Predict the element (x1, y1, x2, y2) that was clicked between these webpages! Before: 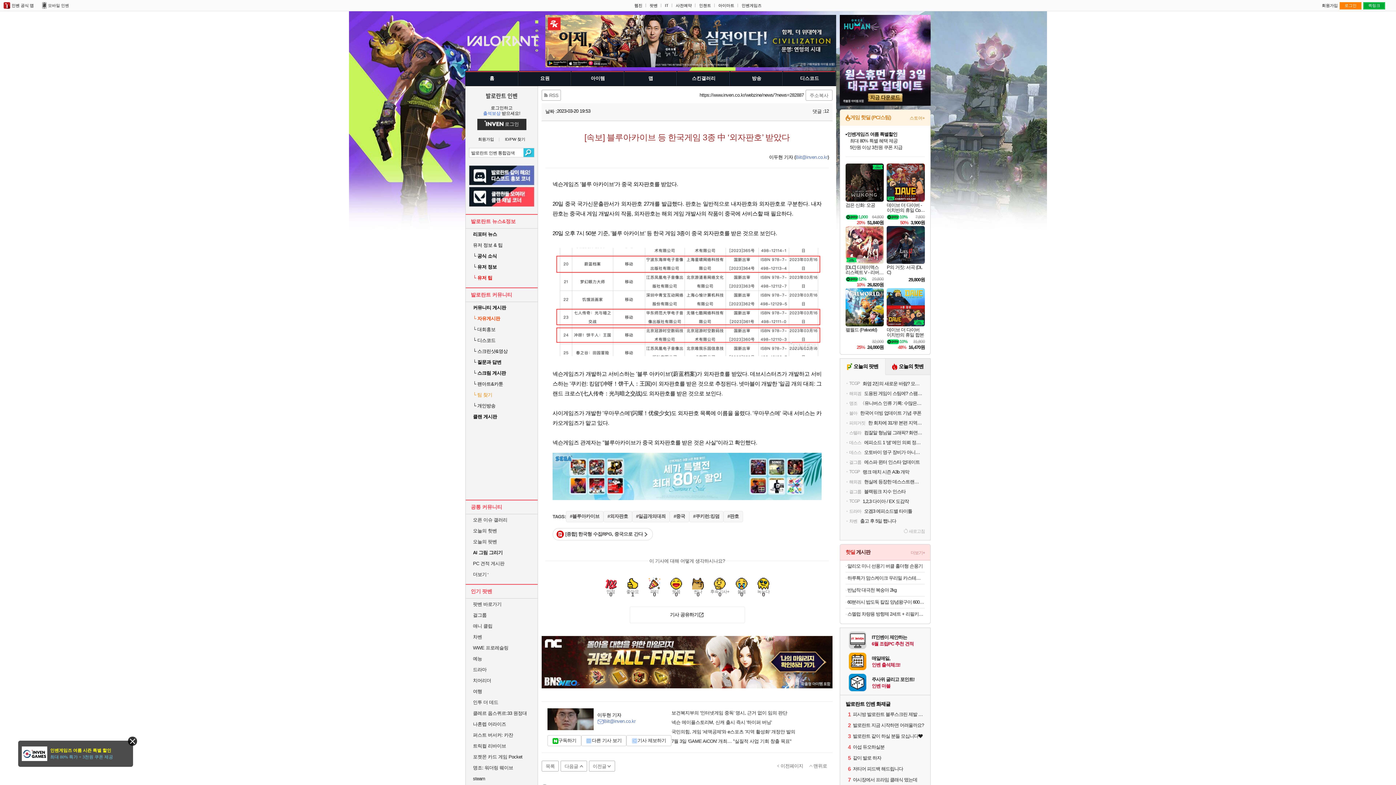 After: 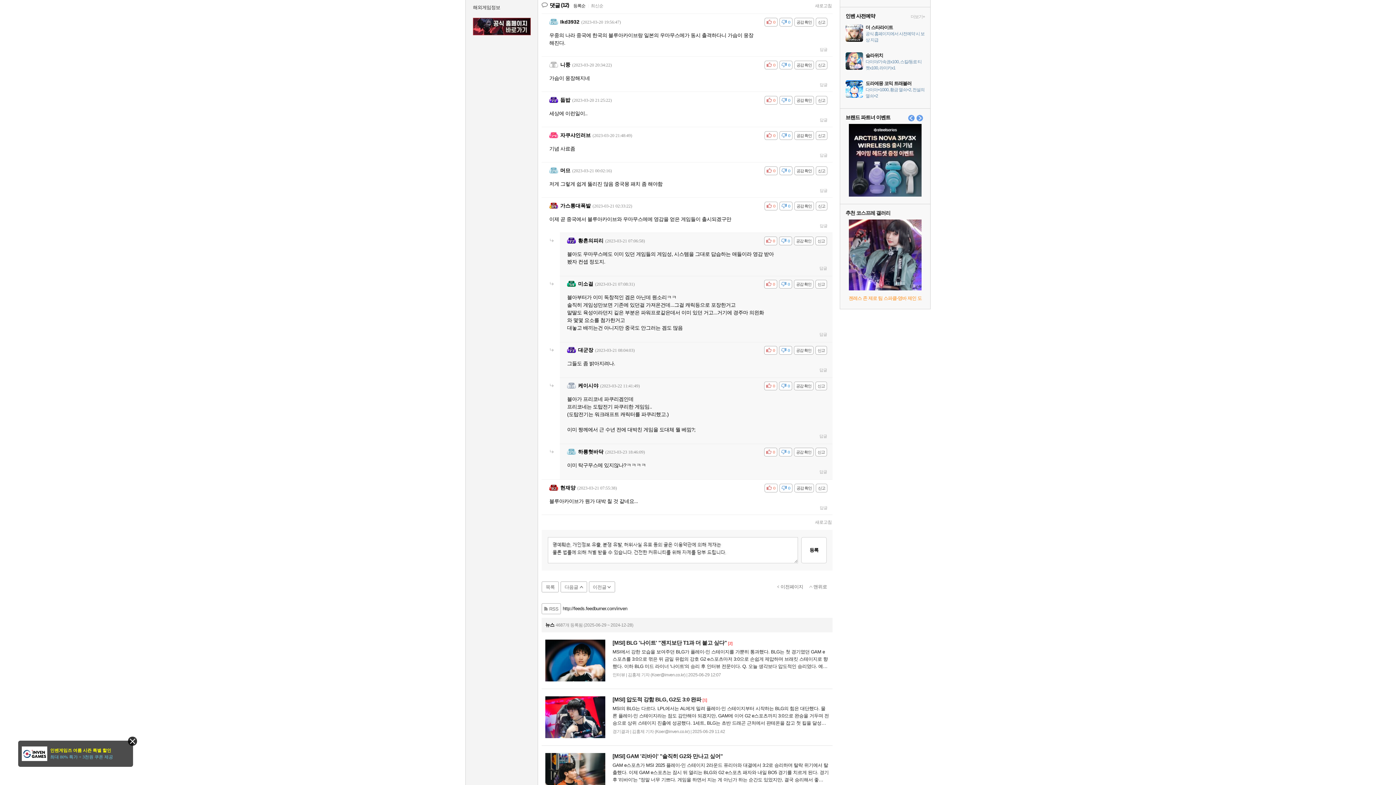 Action: bbox: (824, 108, 829, 113) label: 12